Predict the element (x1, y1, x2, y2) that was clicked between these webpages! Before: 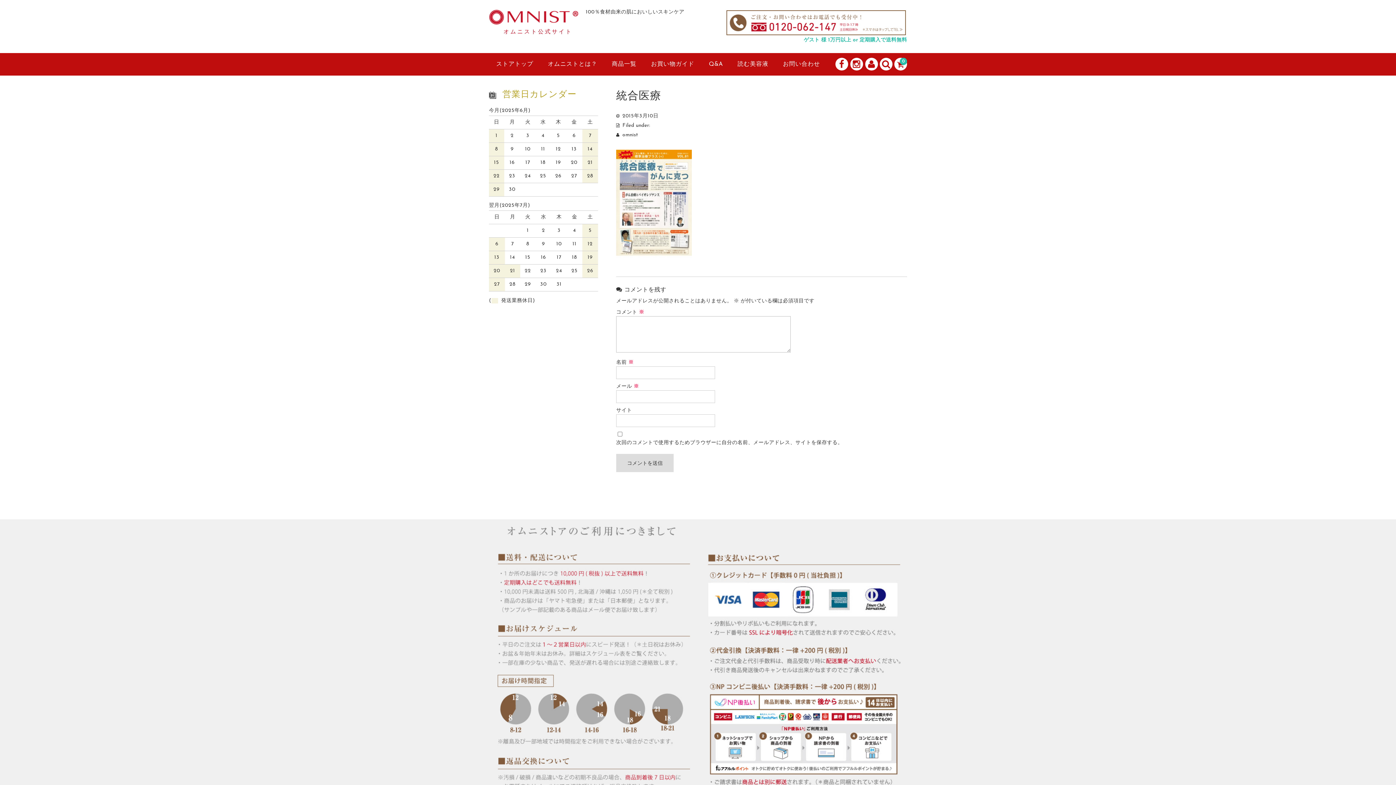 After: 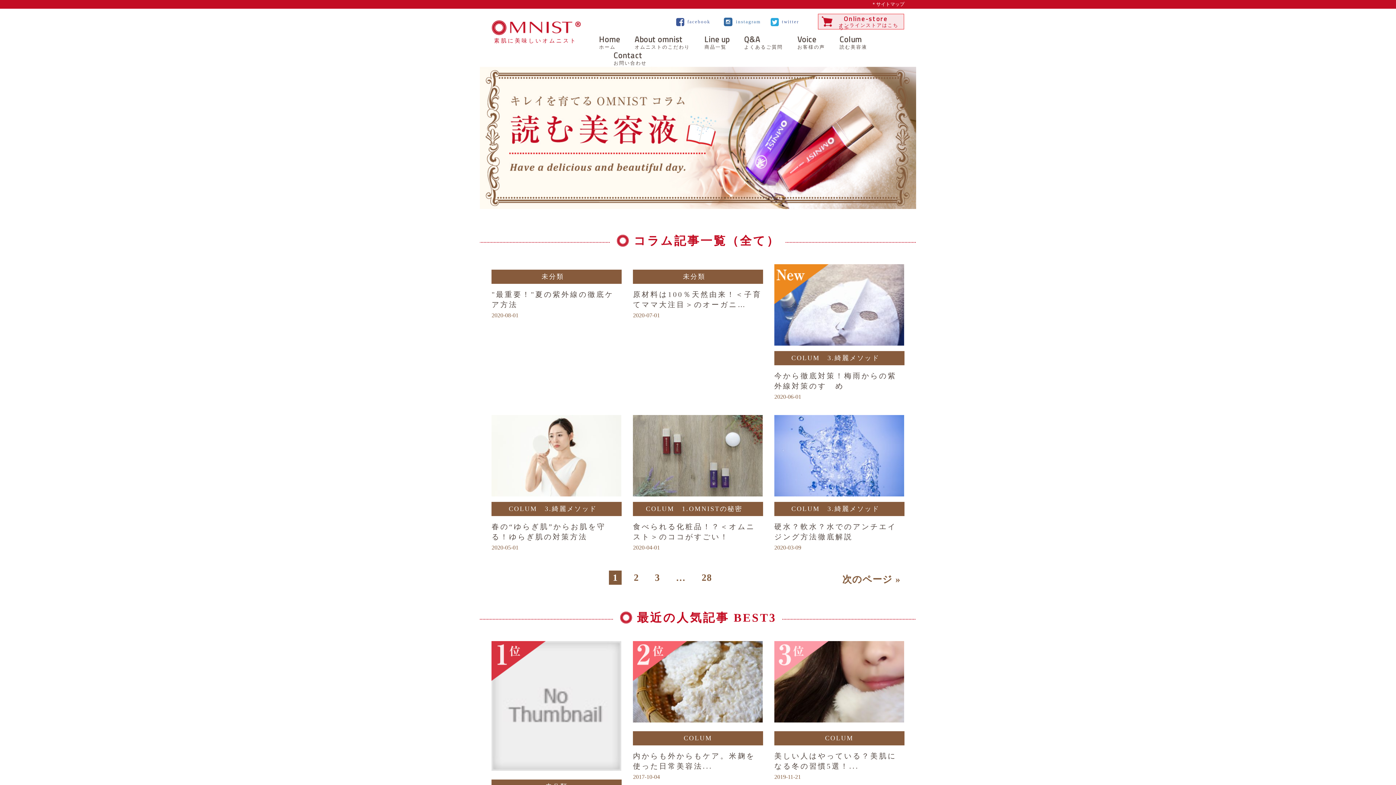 Action: bbox: (730, 53, 775, 75) label: 読む美容液